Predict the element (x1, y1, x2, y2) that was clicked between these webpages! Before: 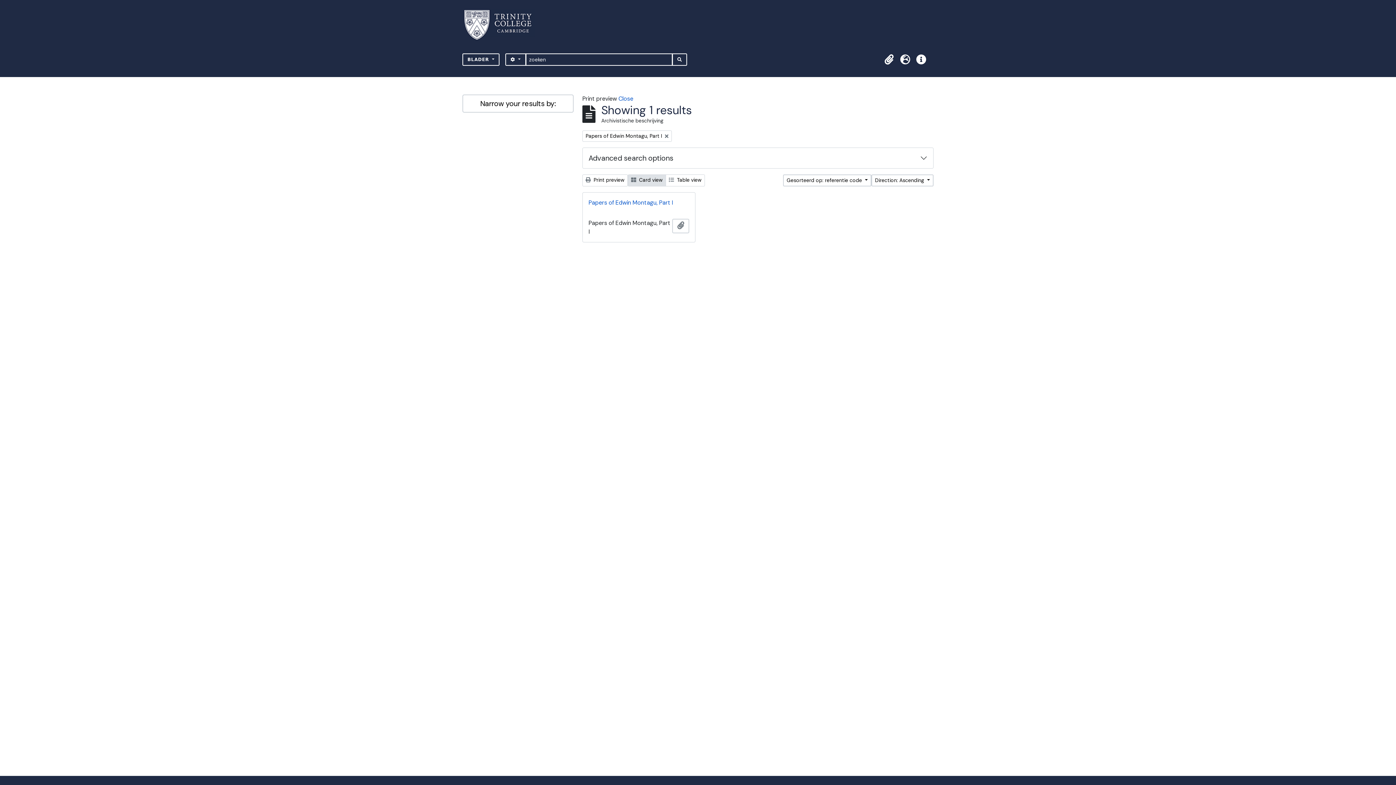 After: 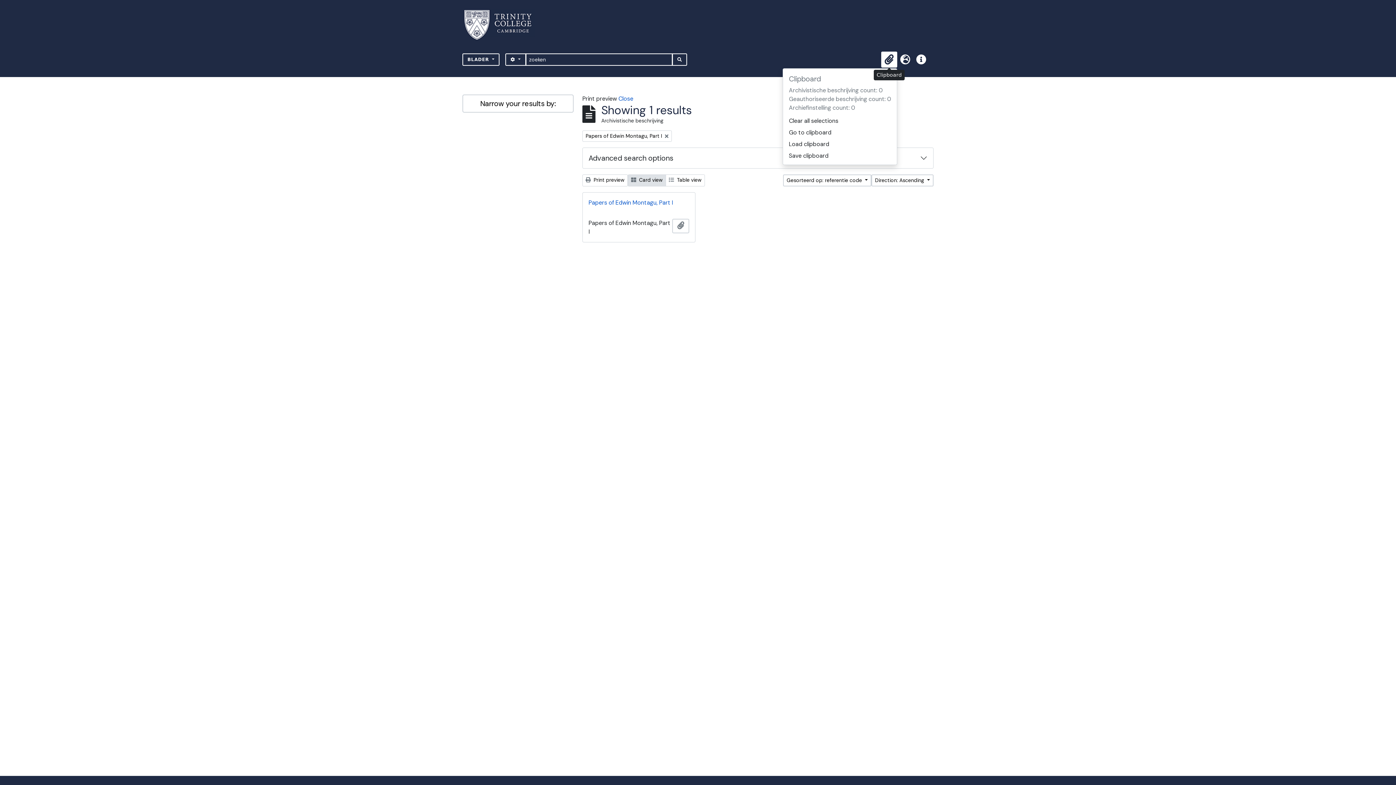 Action: bbox: (881, 51, 897, 67) label: Clipboard